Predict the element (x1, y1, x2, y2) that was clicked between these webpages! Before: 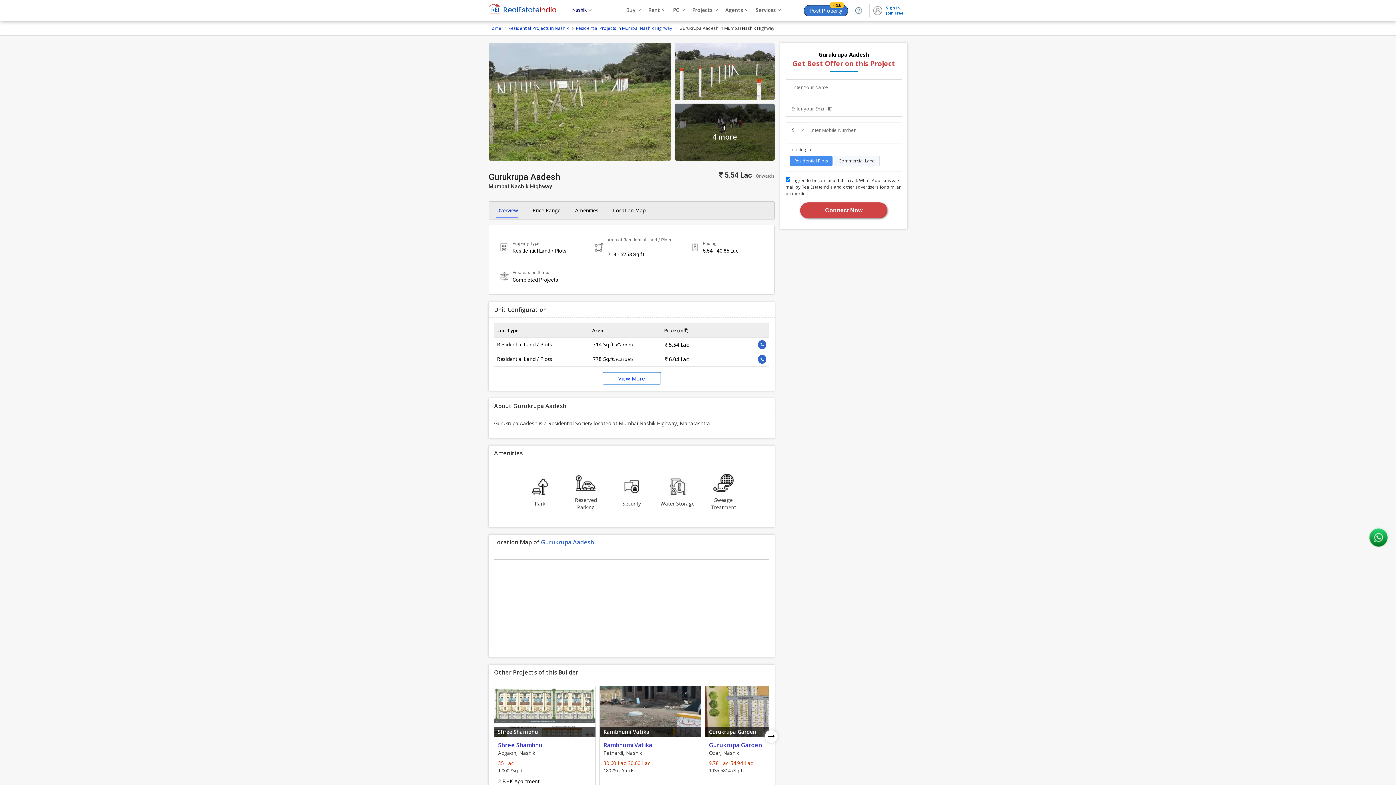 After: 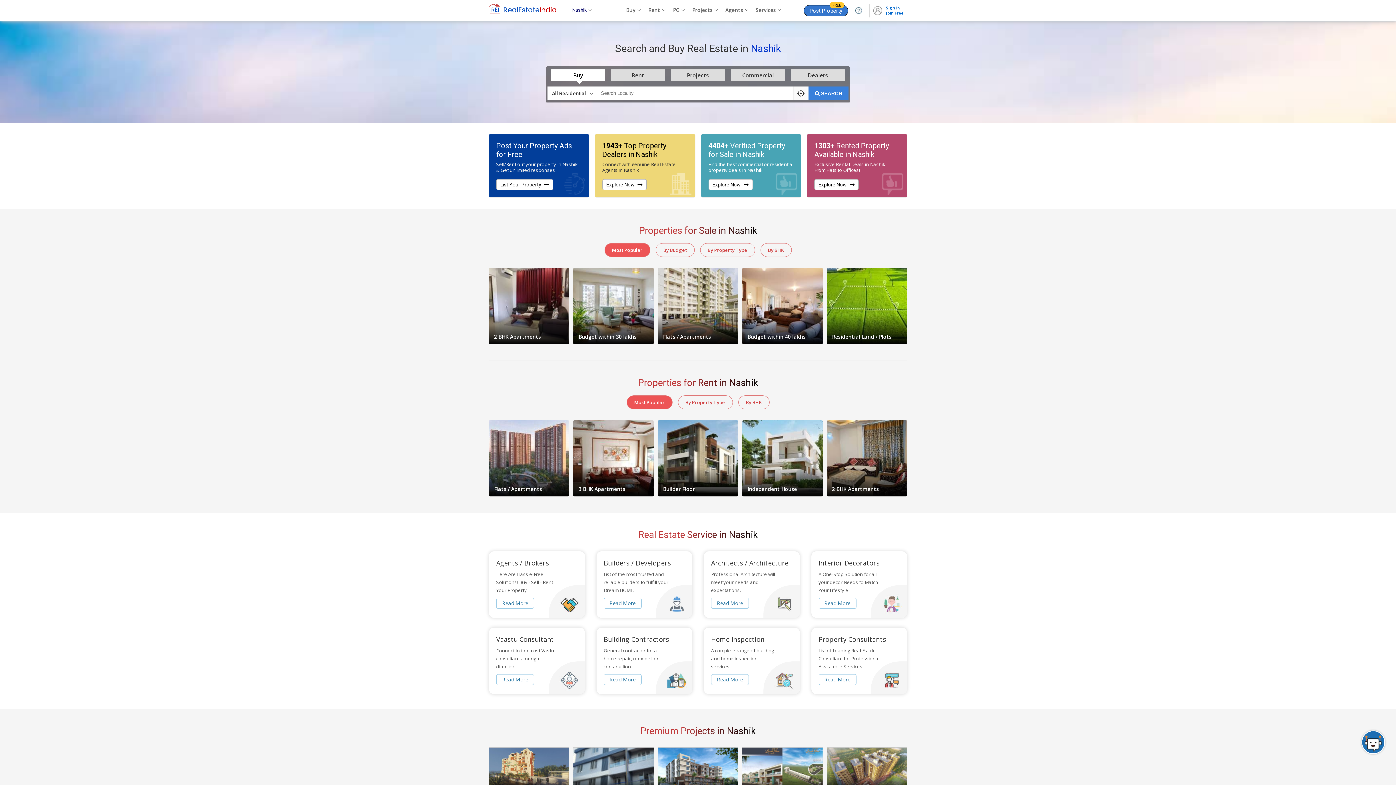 Action: bbox: (488, 25, 501, 31) label: Home